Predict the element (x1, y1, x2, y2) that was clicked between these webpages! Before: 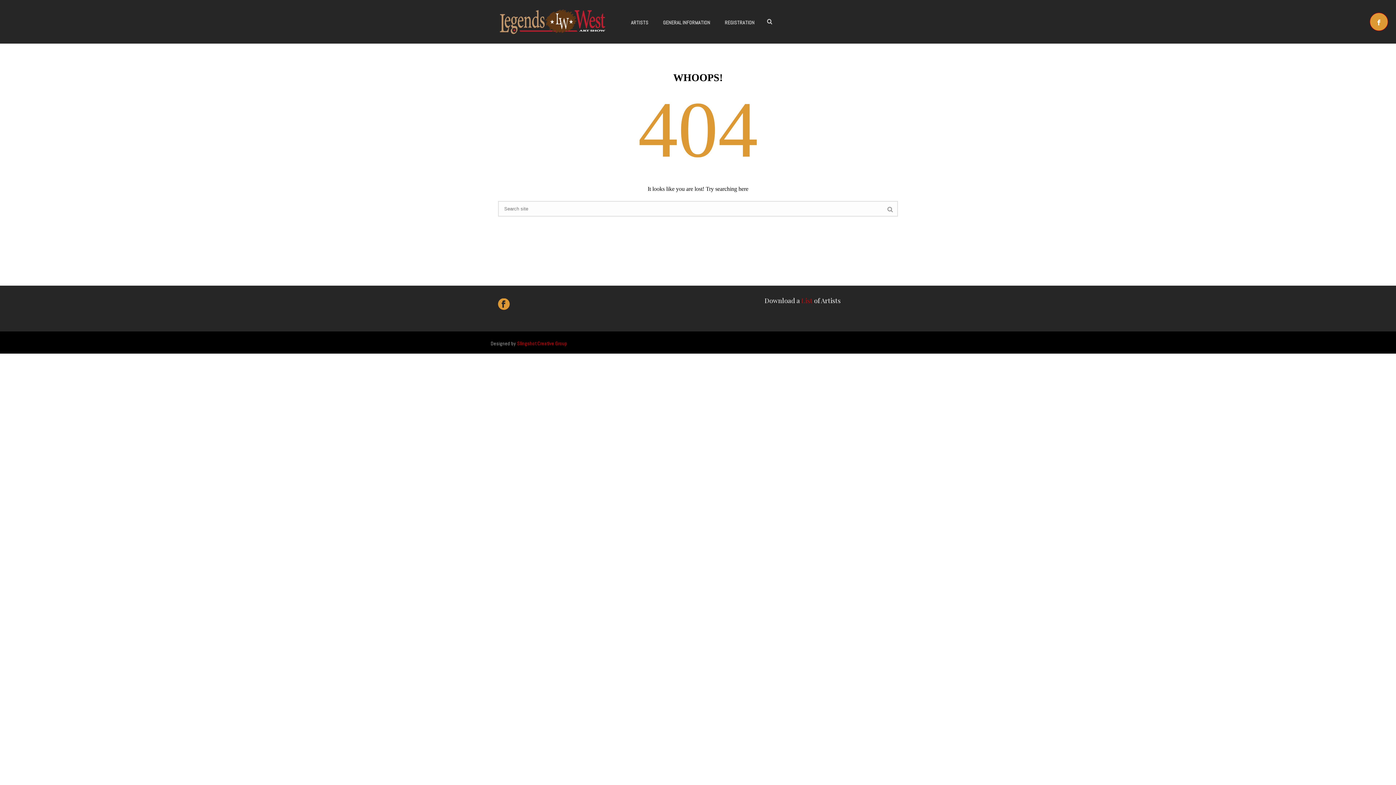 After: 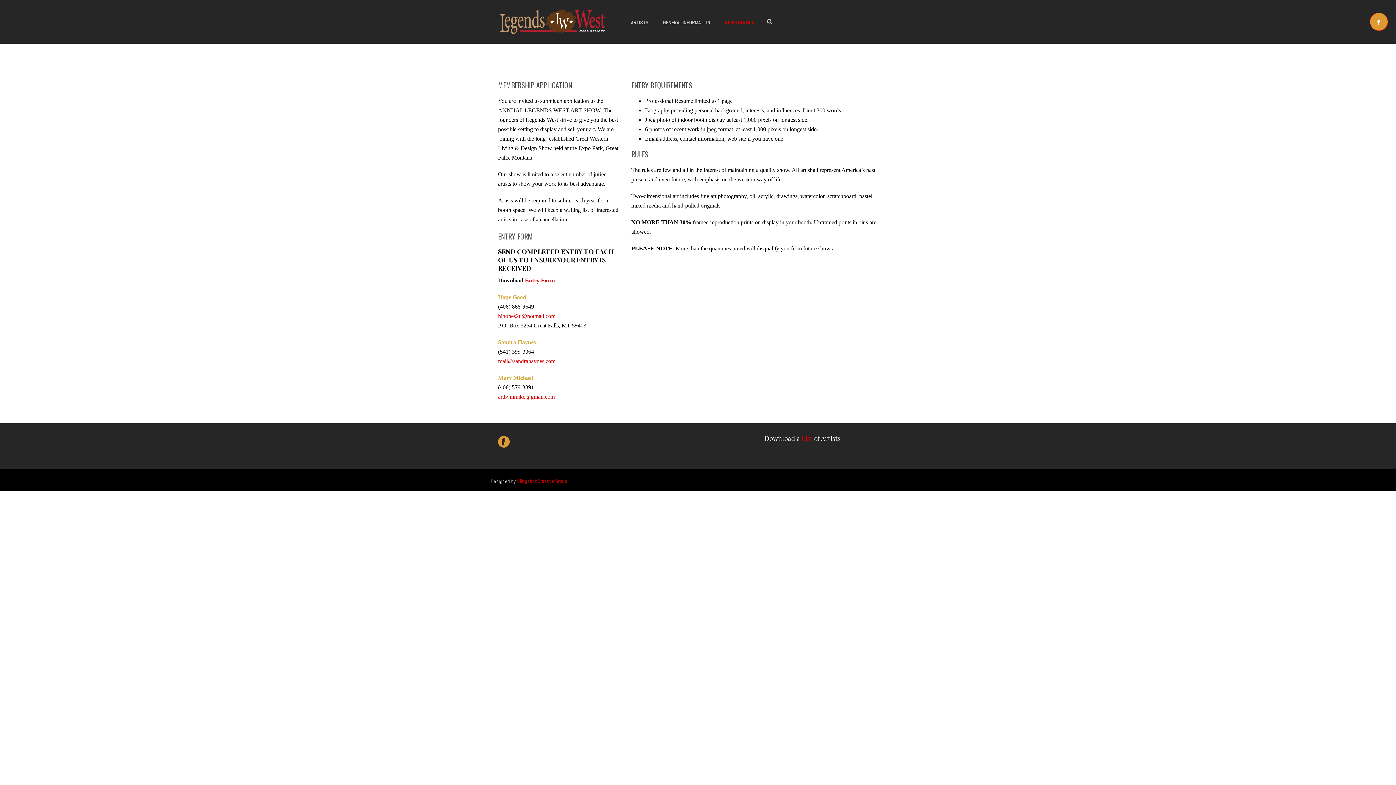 Action: bbox: (717, 0, 762, 43) label: REGISTRATION